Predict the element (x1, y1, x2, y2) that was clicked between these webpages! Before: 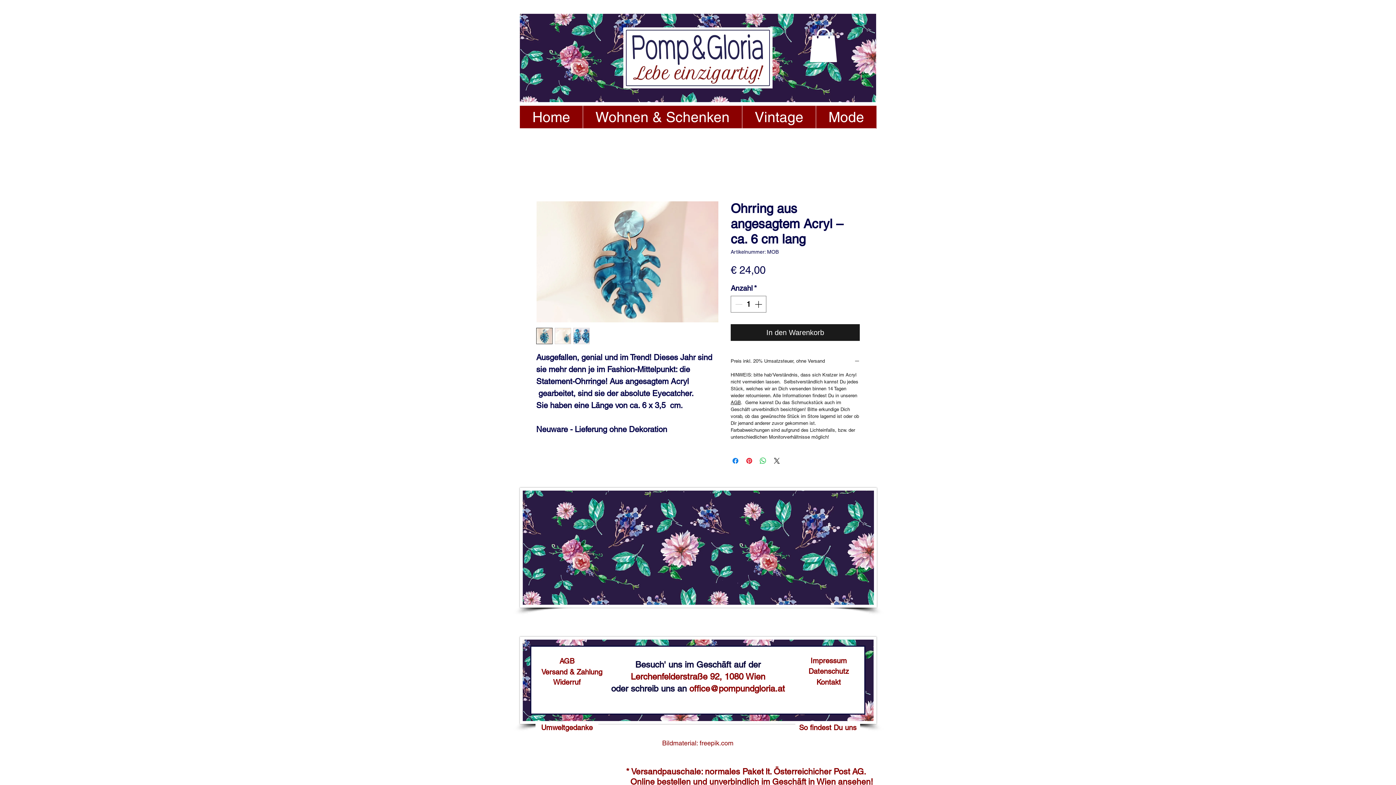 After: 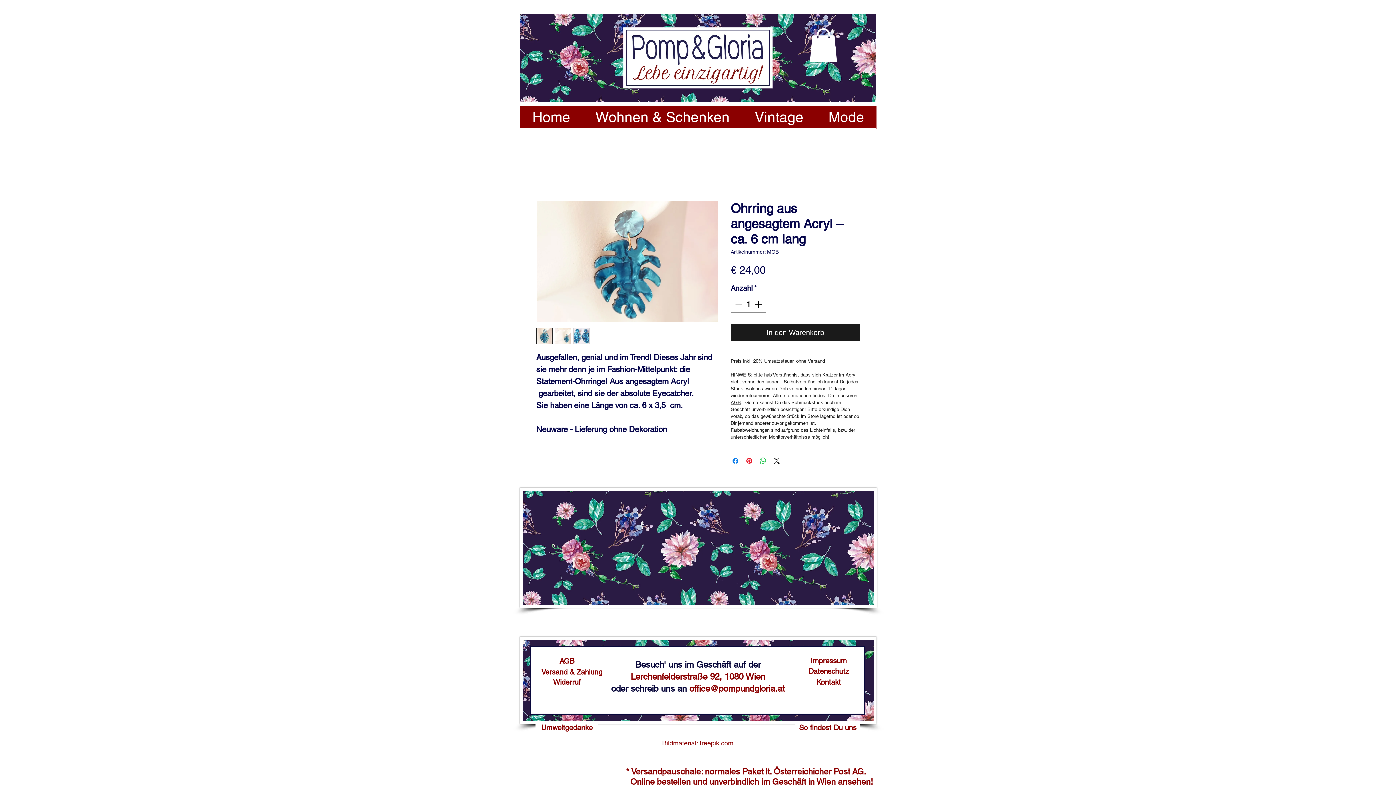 Action: label: office@pompundgloria.at bbox: (689, 684, 785, 693)